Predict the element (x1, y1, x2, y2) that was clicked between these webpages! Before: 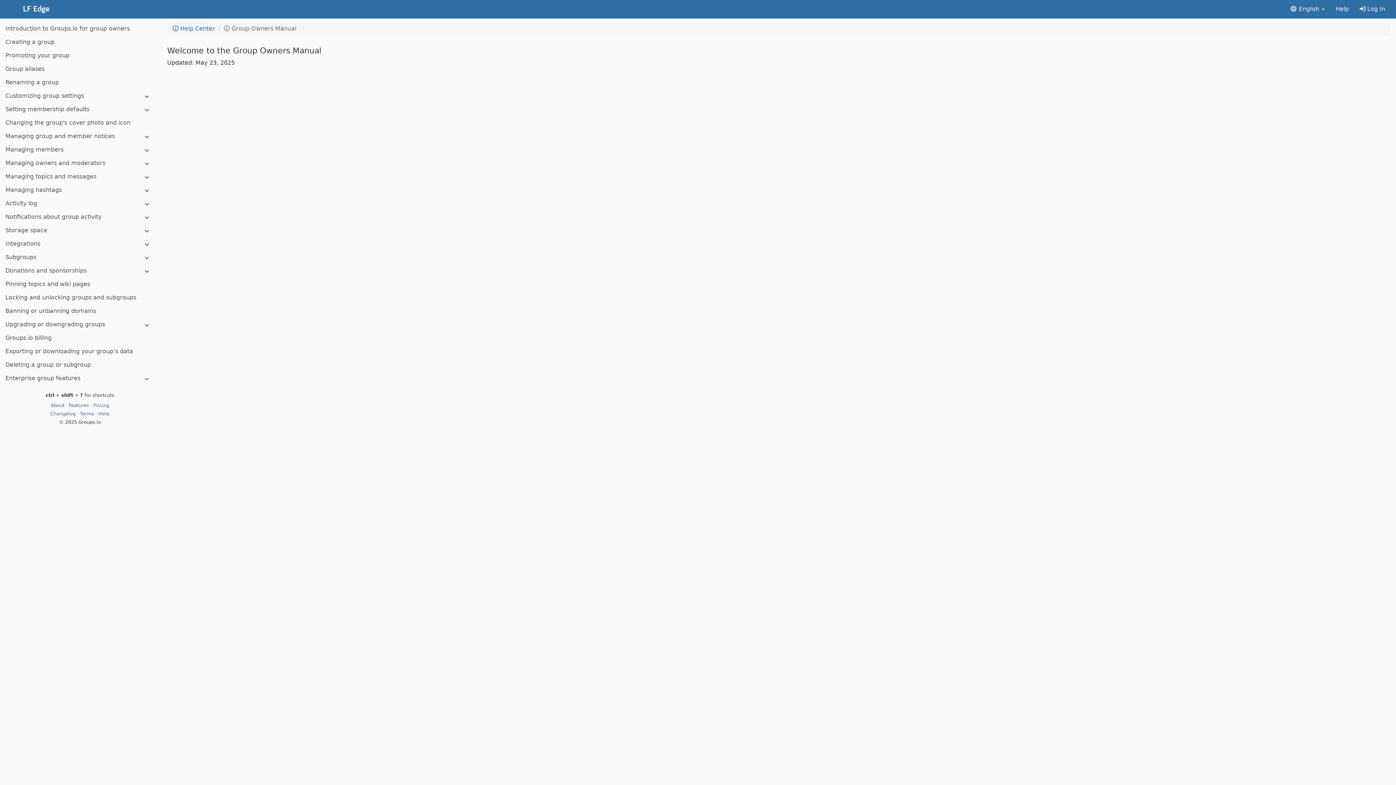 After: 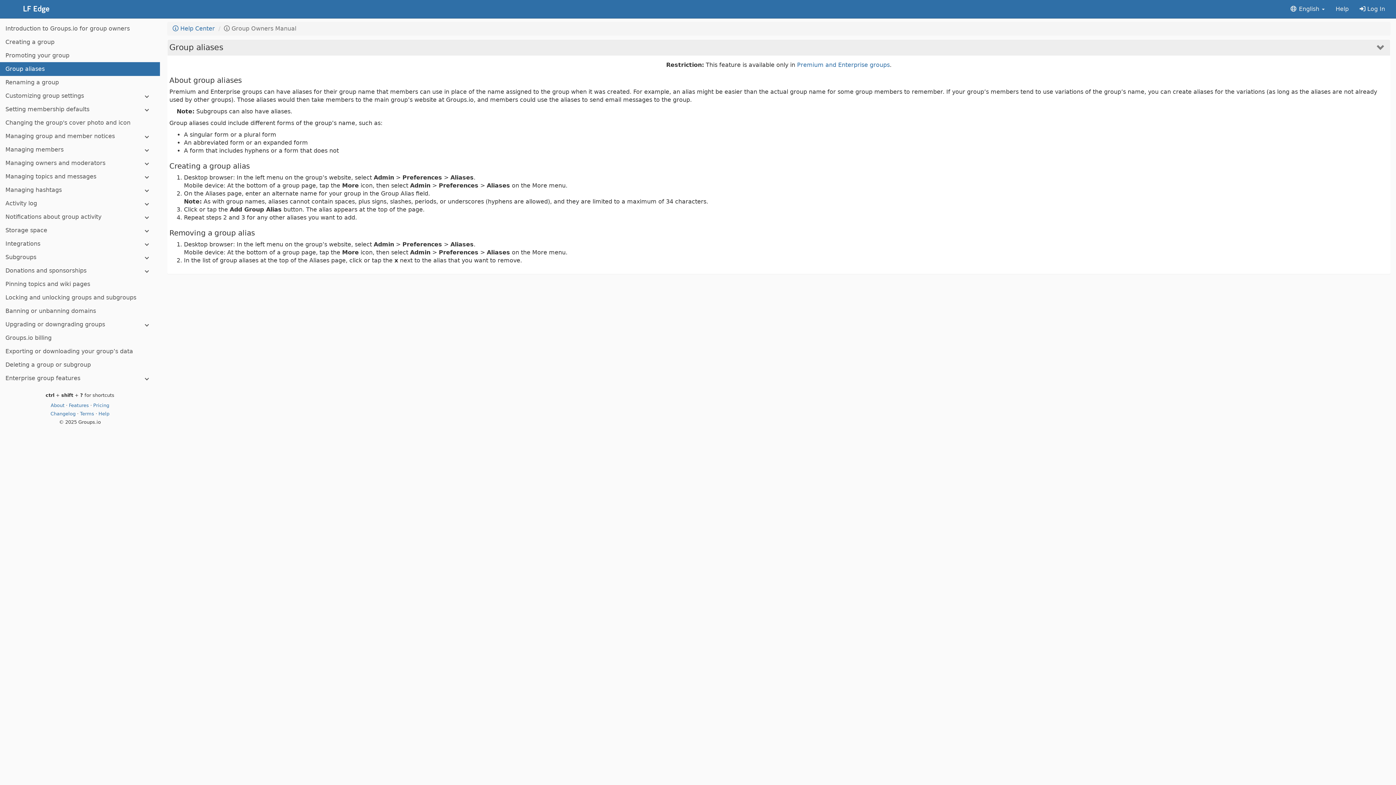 Action: label: Group aliases bbox: (0, 62, 160, 76)